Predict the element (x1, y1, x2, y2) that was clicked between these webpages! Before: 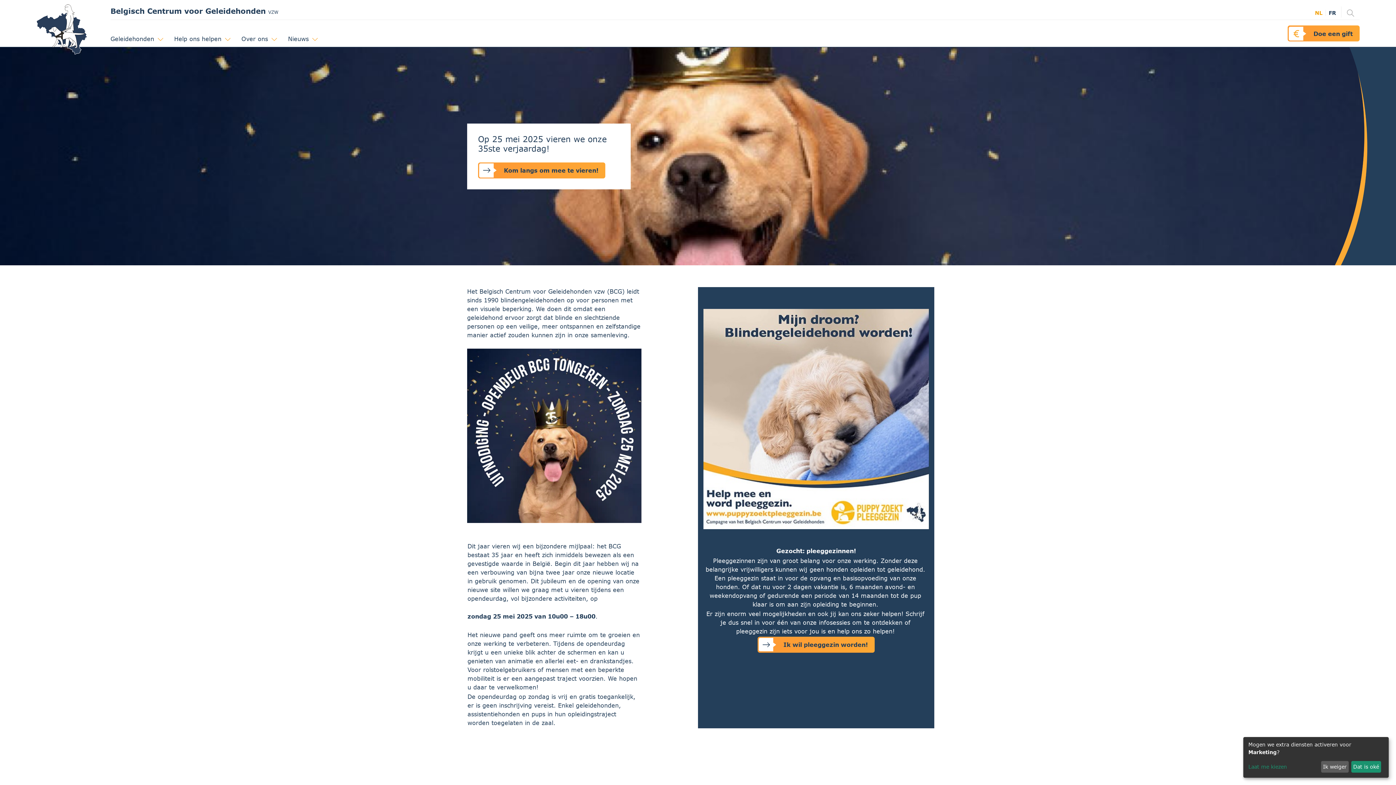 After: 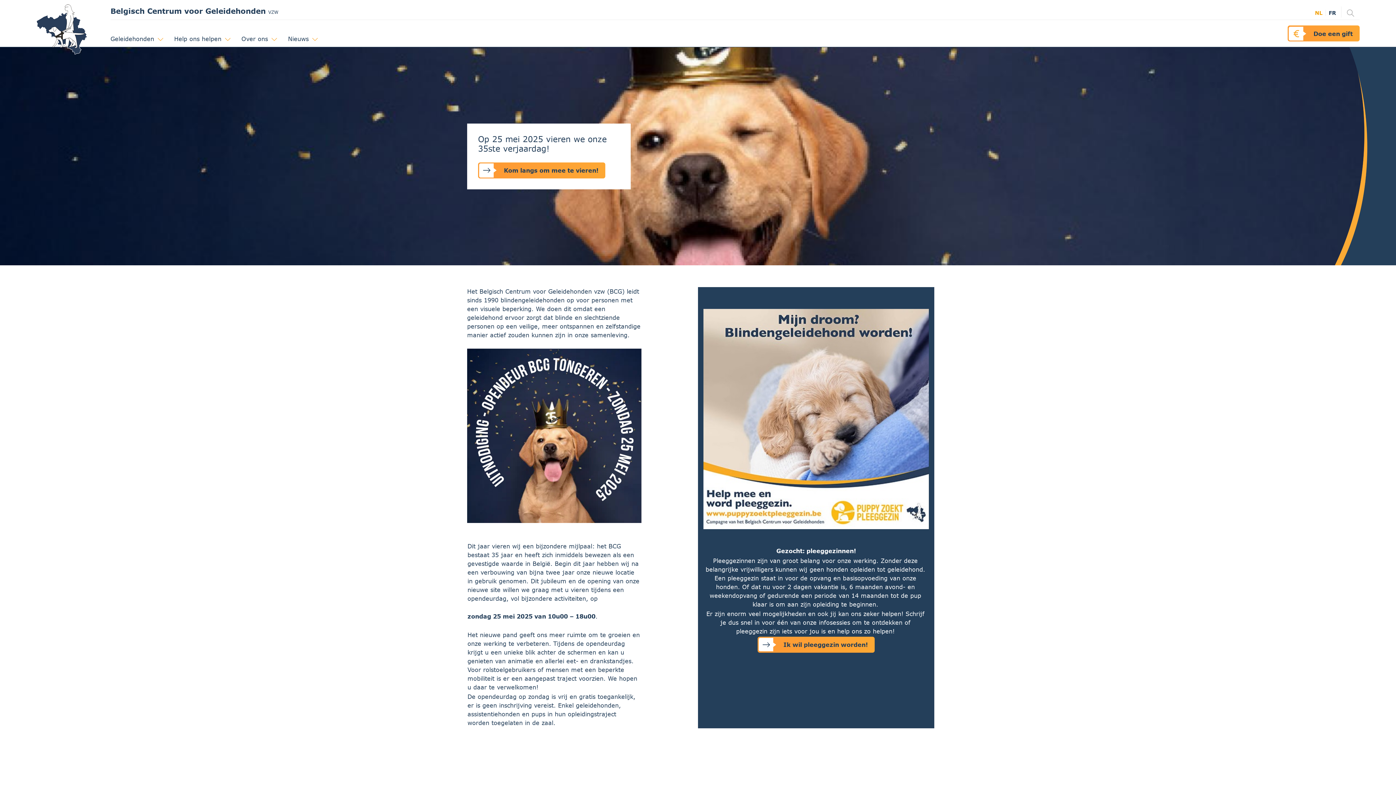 Action: bbox: (1351, 761, 1381, 773) label: Dat is oké